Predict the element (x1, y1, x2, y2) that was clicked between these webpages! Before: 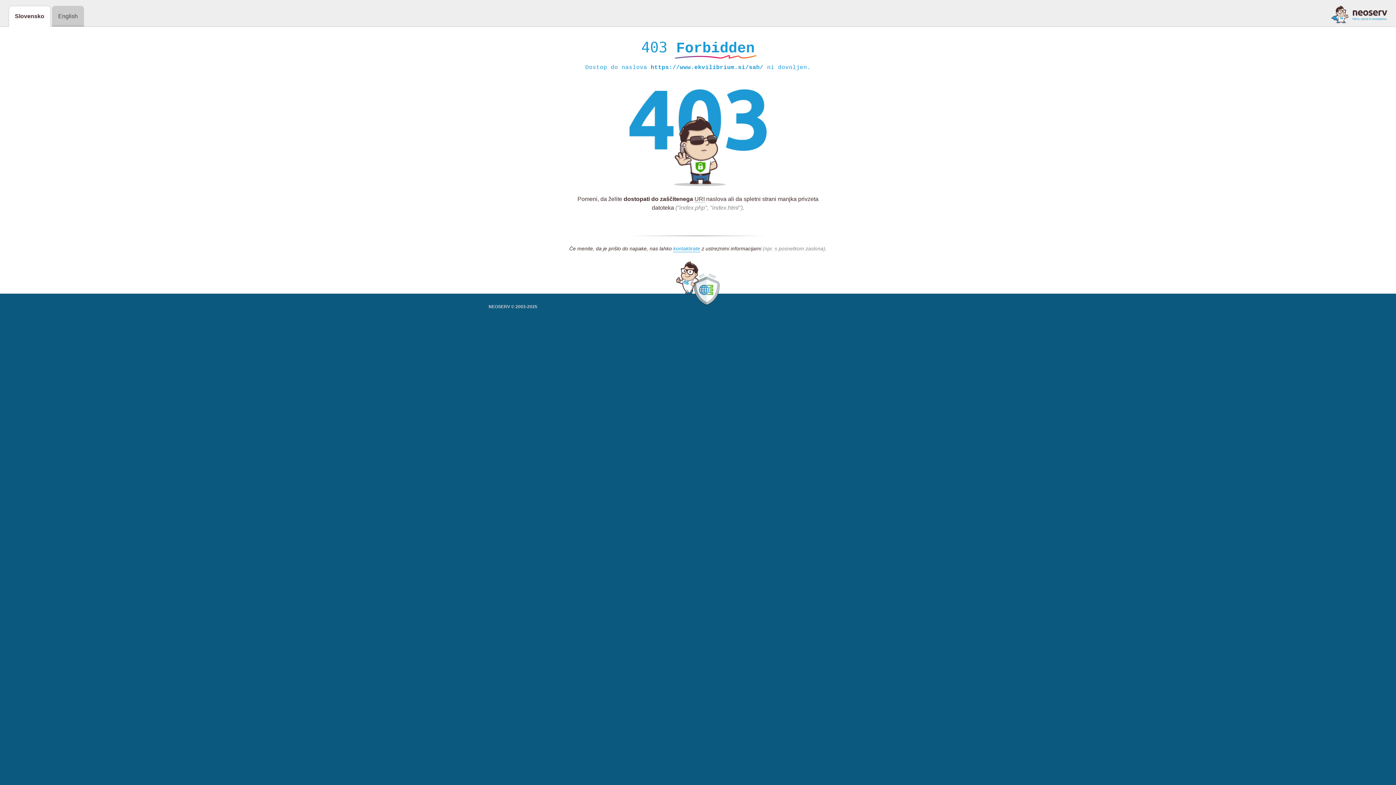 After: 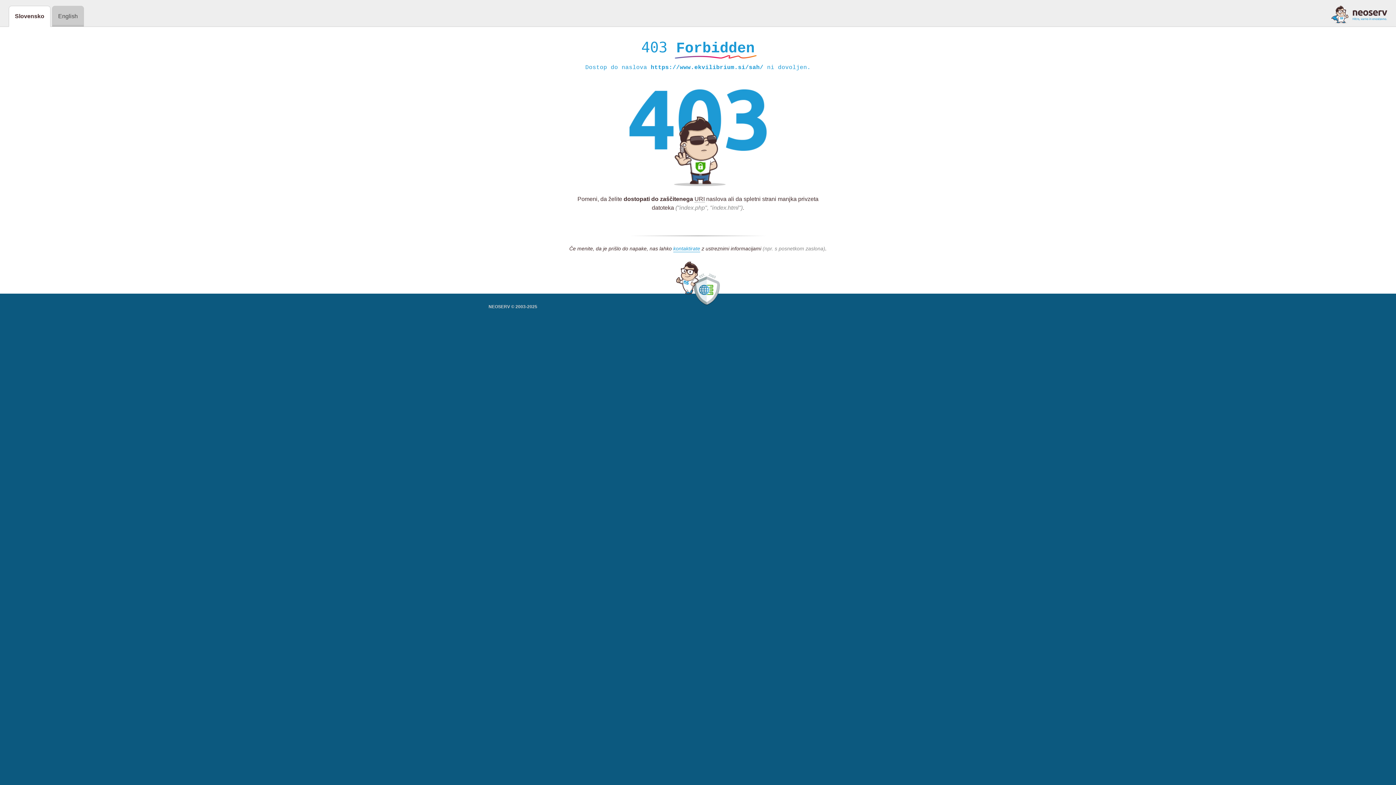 Action: bbox: (1331, 5, 1387, 23)